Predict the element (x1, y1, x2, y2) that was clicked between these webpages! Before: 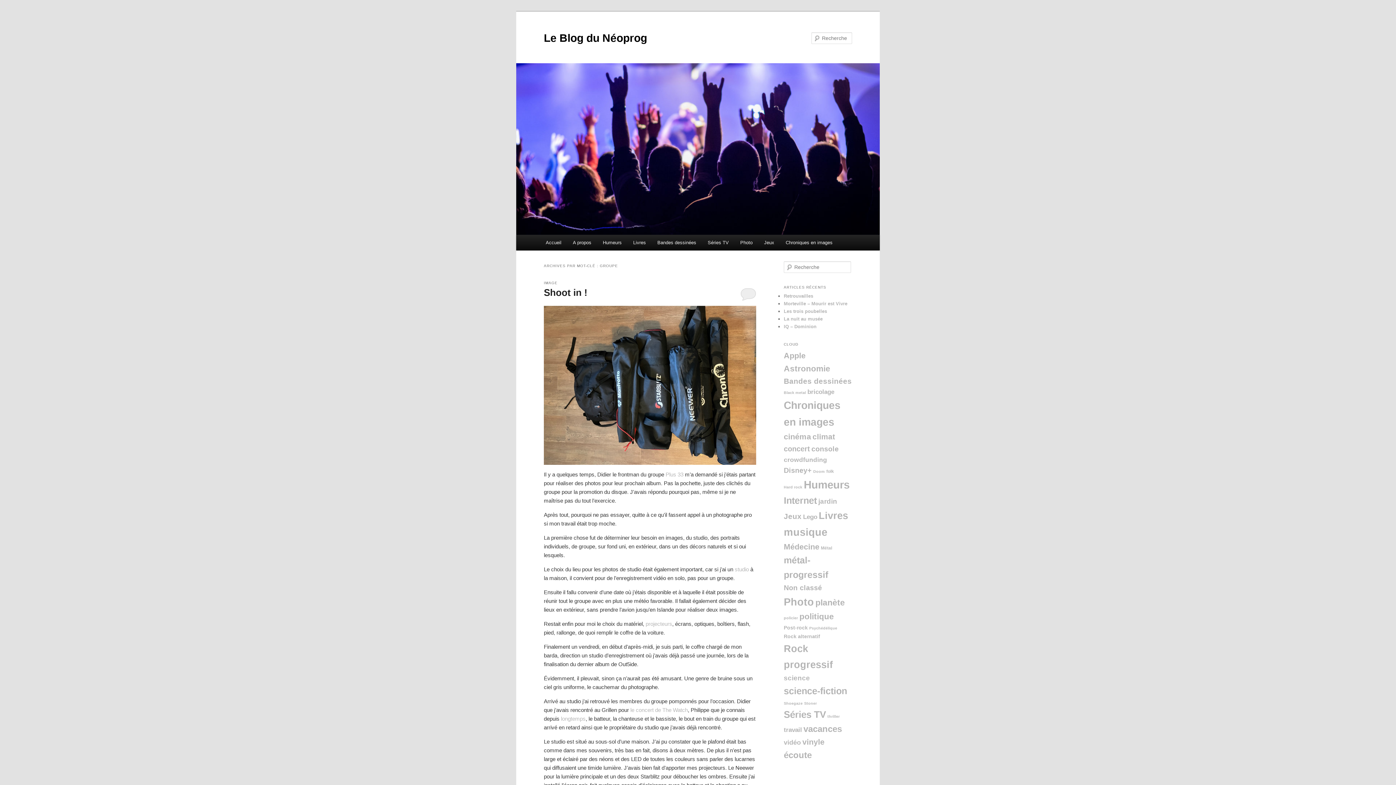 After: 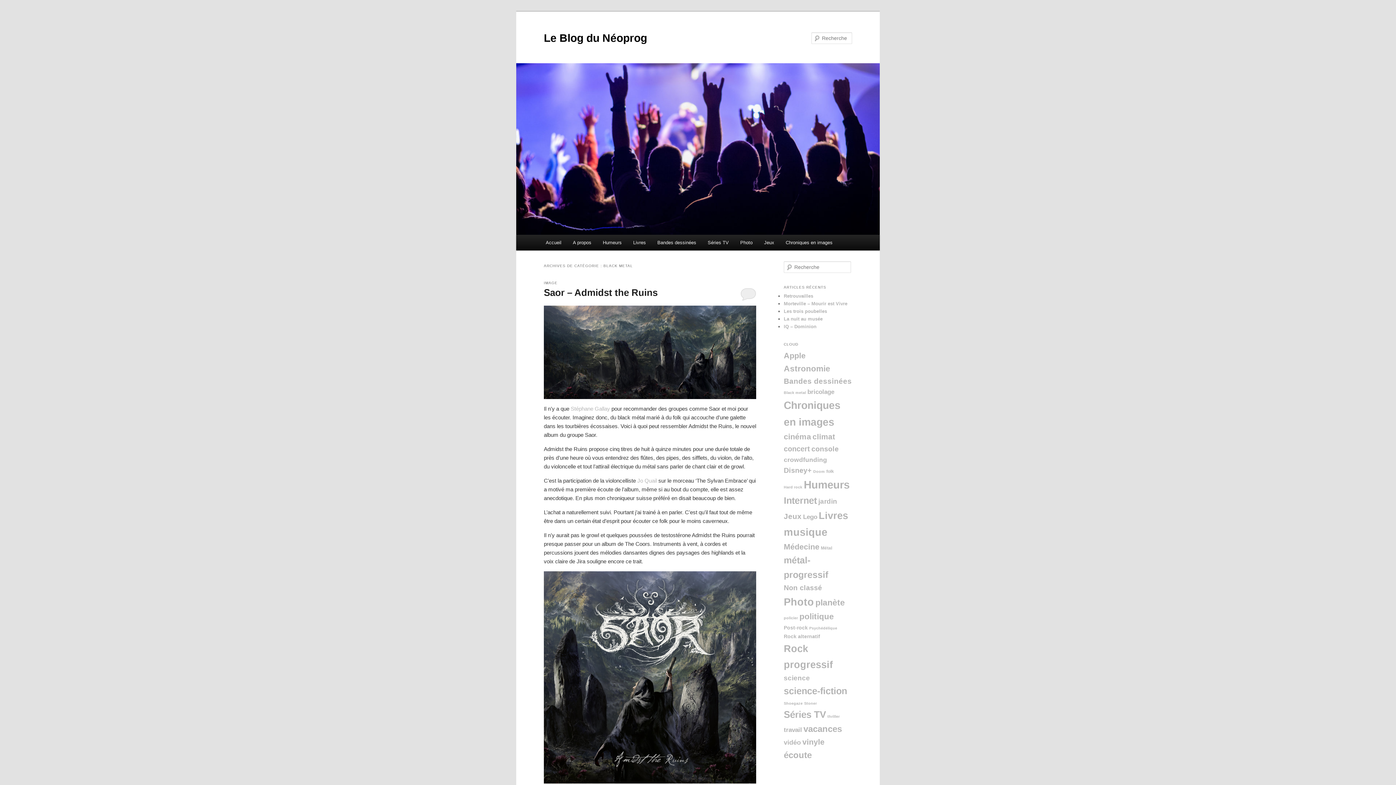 Action: bbox: (784, 390, 806, 394) label: Black metal (1 élément)